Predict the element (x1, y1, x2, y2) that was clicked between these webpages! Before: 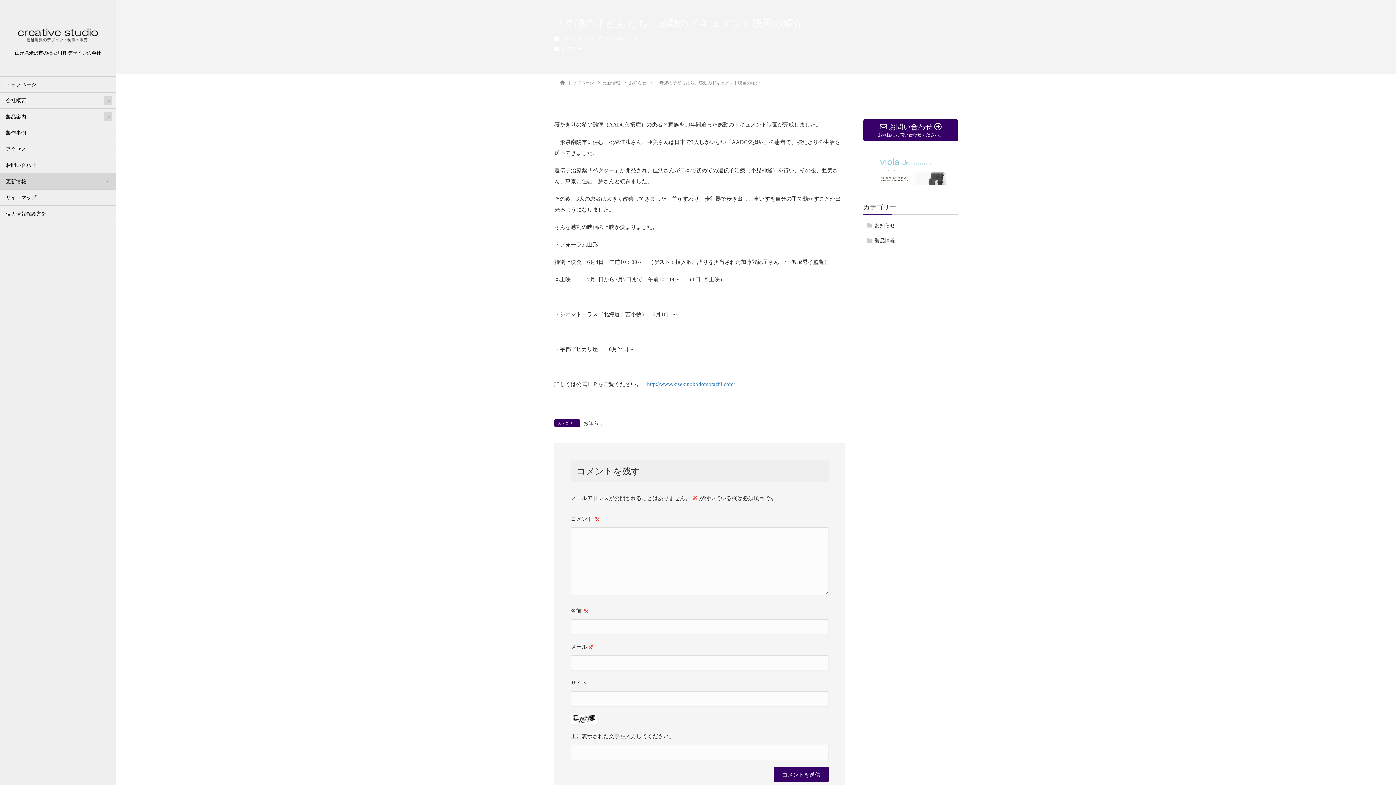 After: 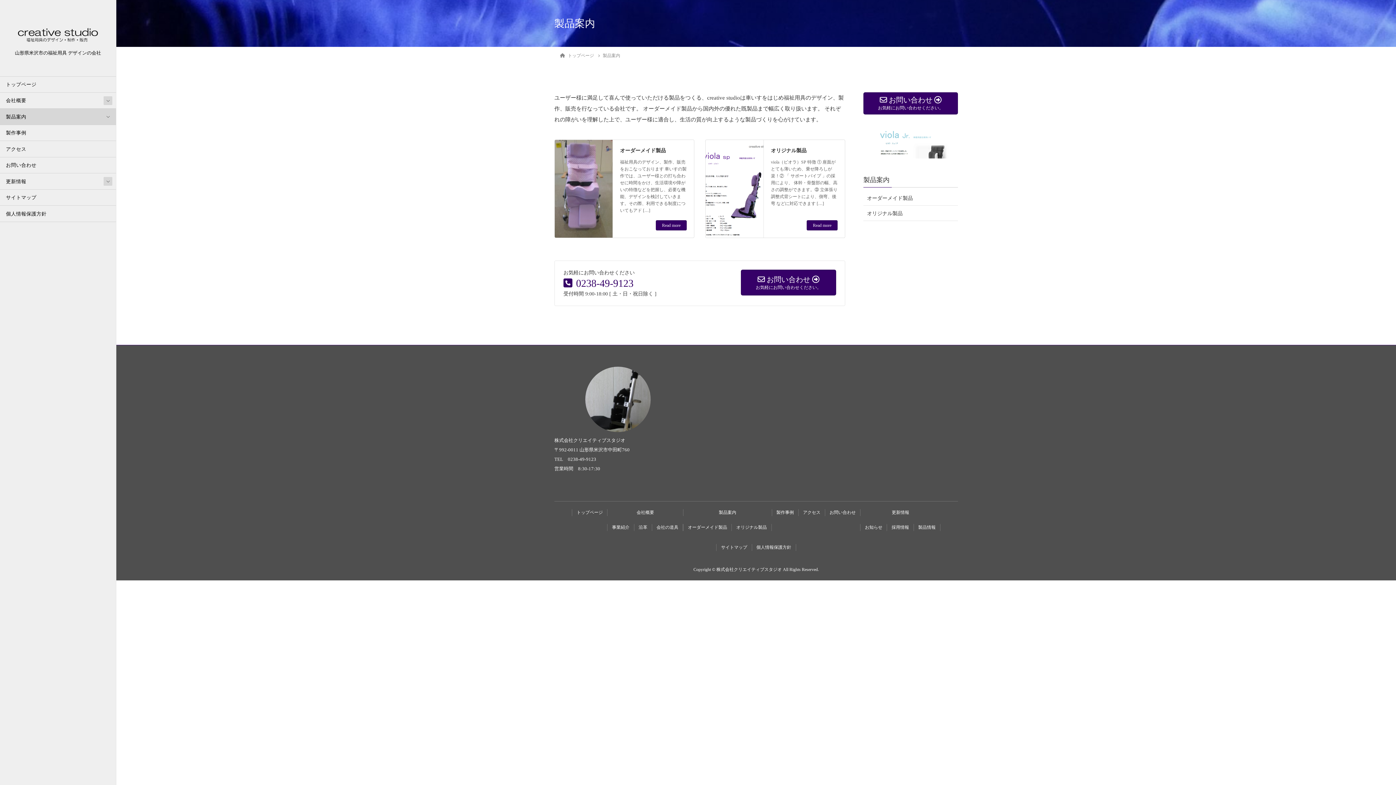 Action: label: 製品案内 bbox: (0, 108, 116, 124)